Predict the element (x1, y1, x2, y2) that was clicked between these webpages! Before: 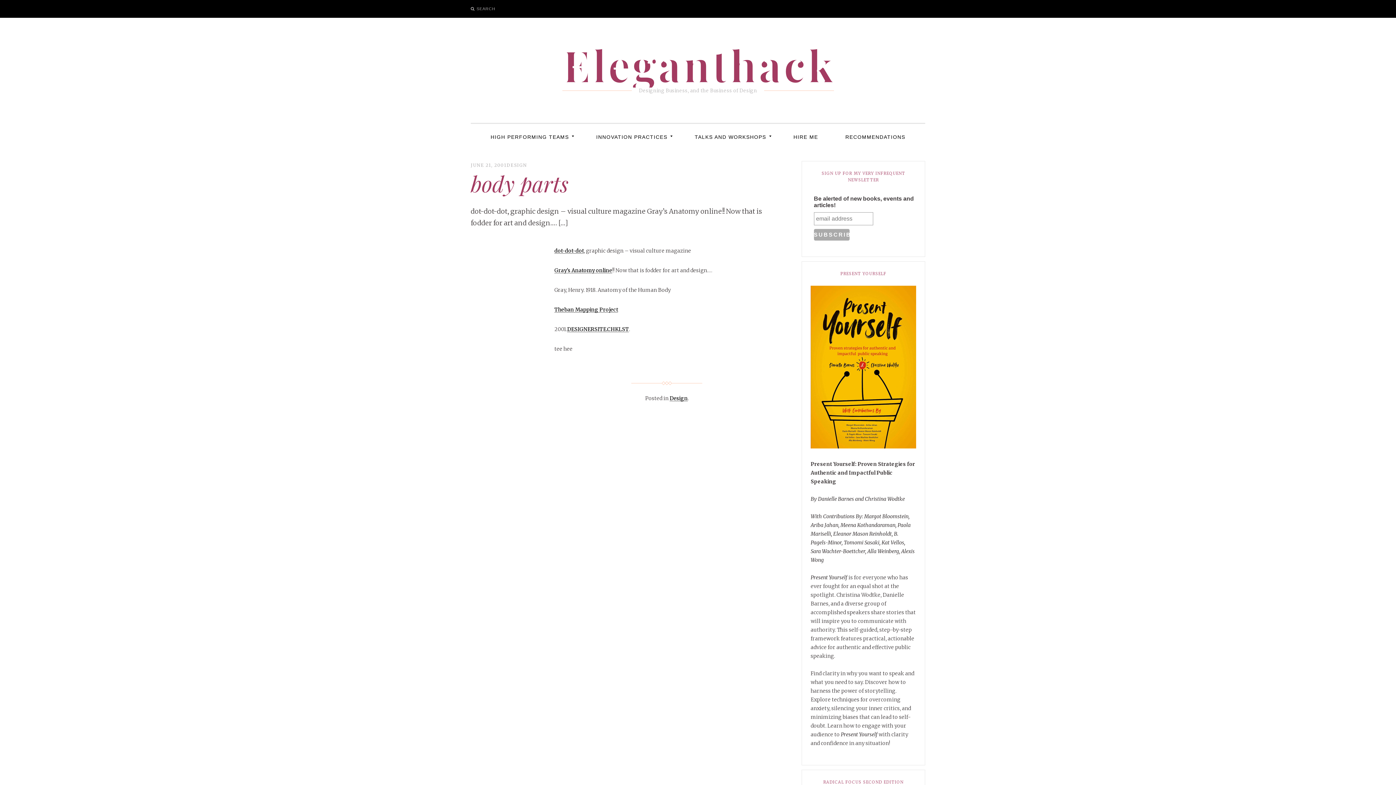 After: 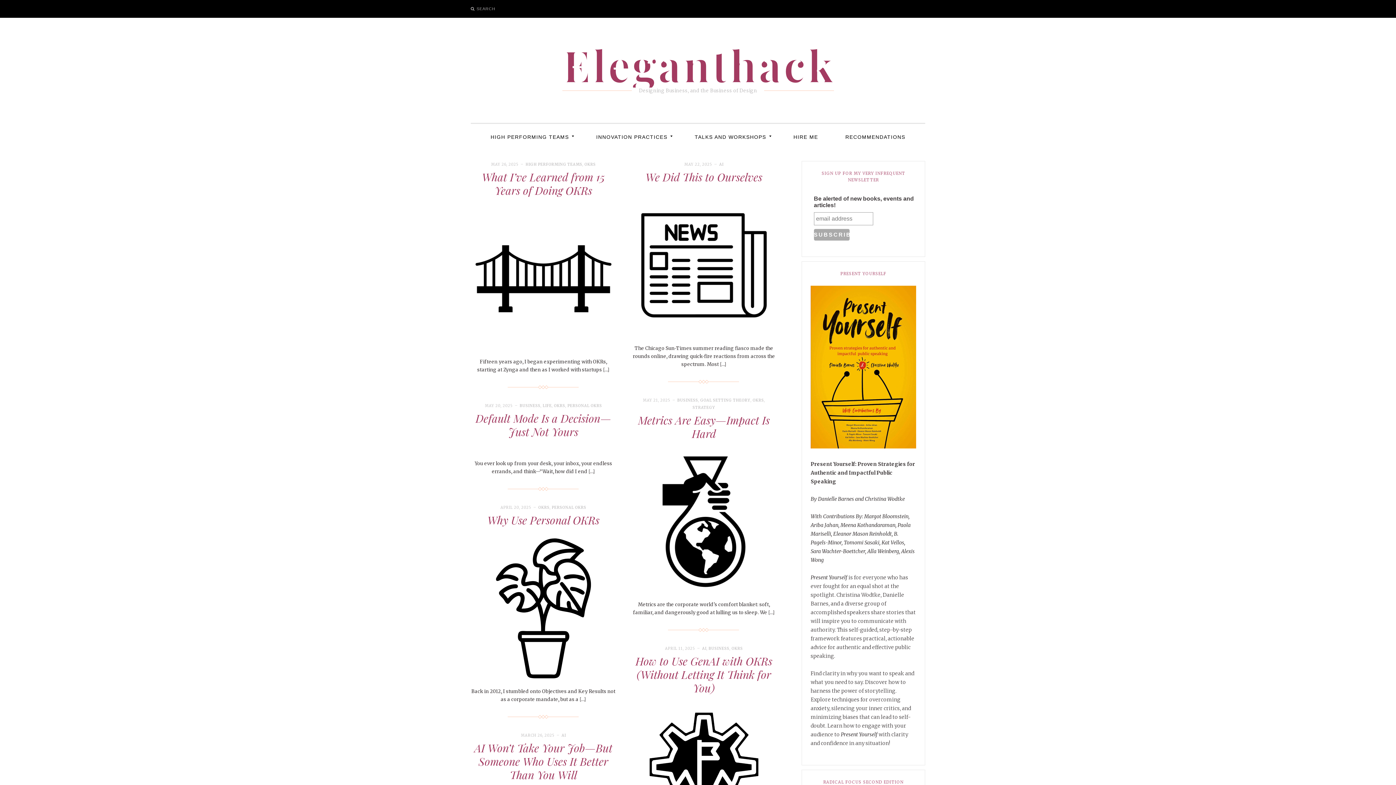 Action: label: Eleganthack bbox: (562, 46, 834, 84)